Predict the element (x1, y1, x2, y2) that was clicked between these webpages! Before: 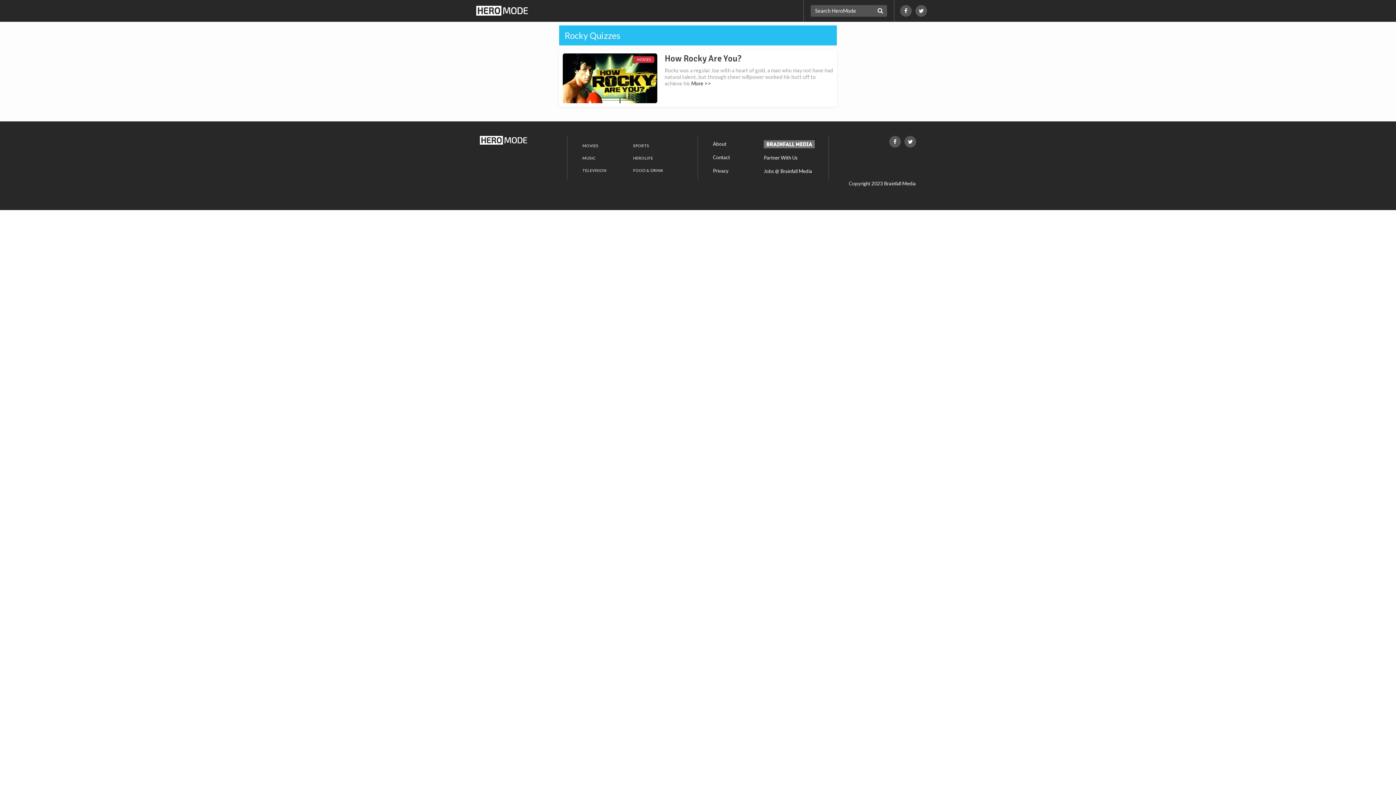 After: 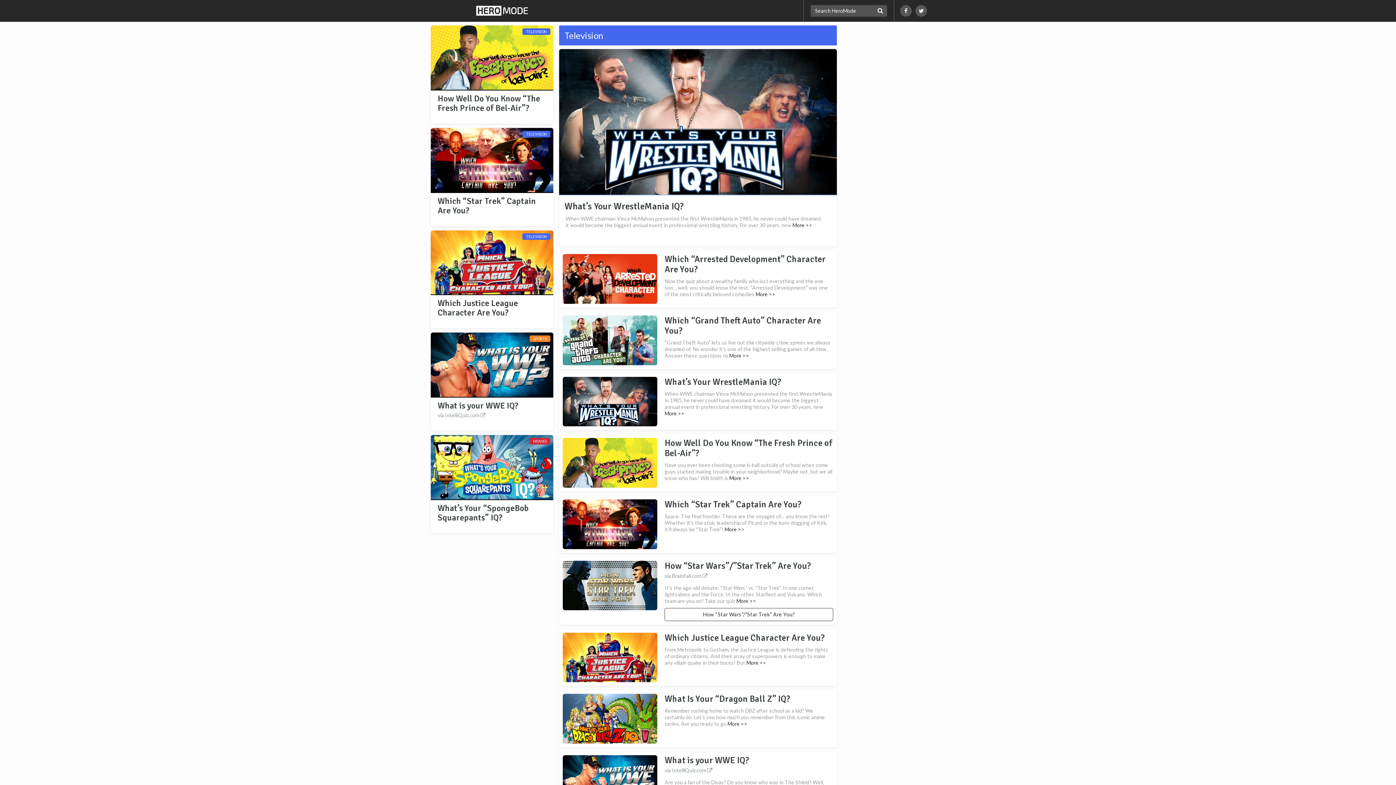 Action: bbox: (582, 167, 606, 172) label: TELEVISION